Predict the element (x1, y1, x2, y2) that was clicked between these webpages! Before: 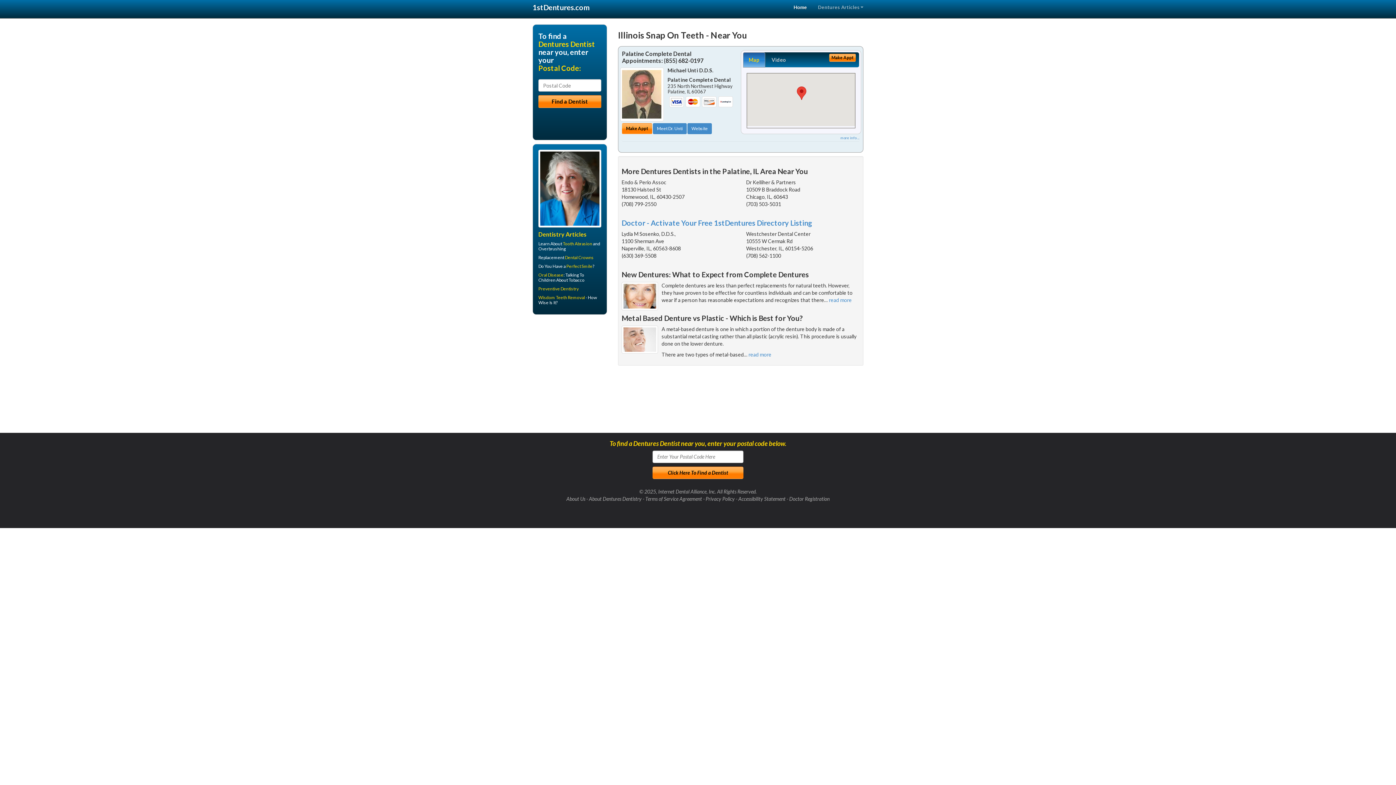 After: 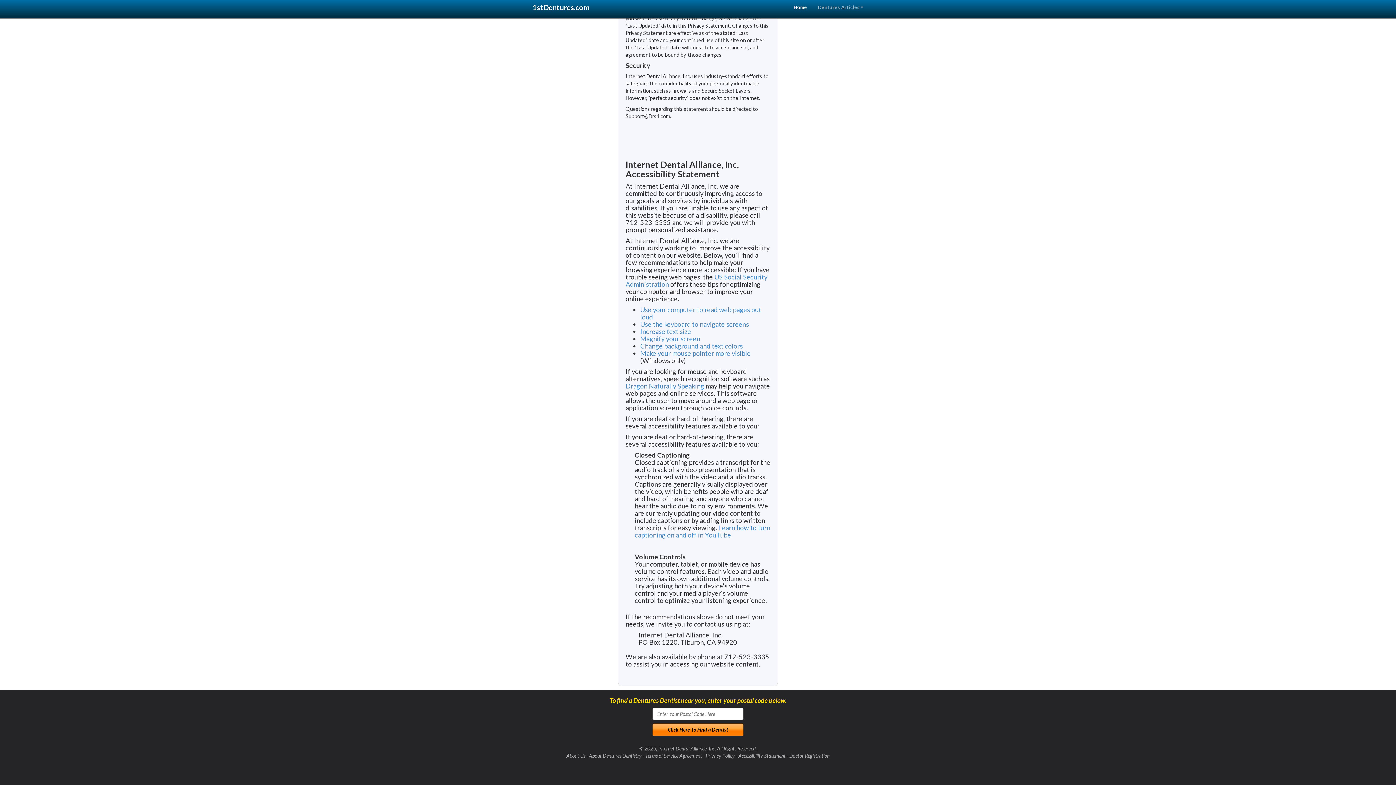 Action: bbox: (738, 495, 785, 502) label: Accessibility Statement